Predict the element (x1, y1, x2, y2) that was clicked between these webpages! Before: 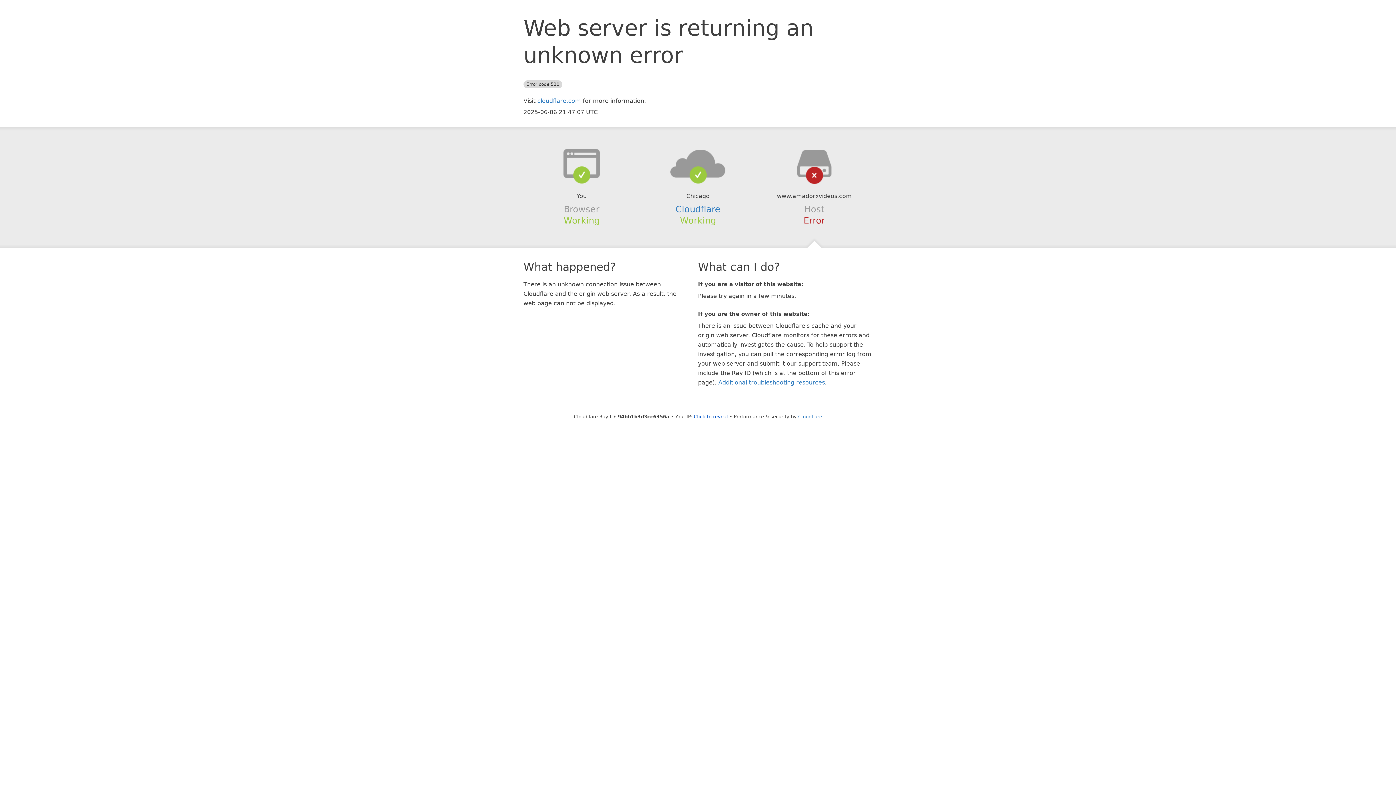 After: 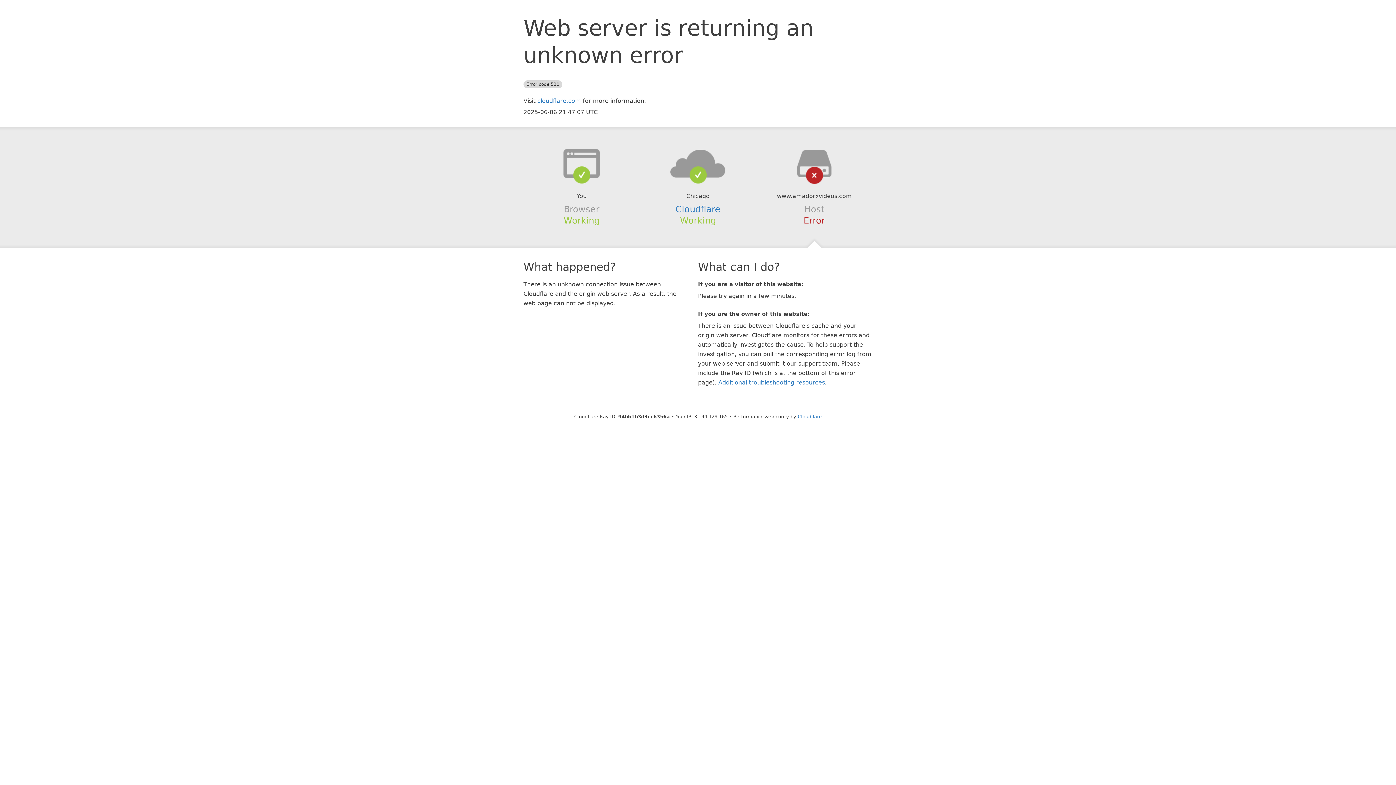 Action: label: Click to reveal bbox: (694, 414, 728, 419)